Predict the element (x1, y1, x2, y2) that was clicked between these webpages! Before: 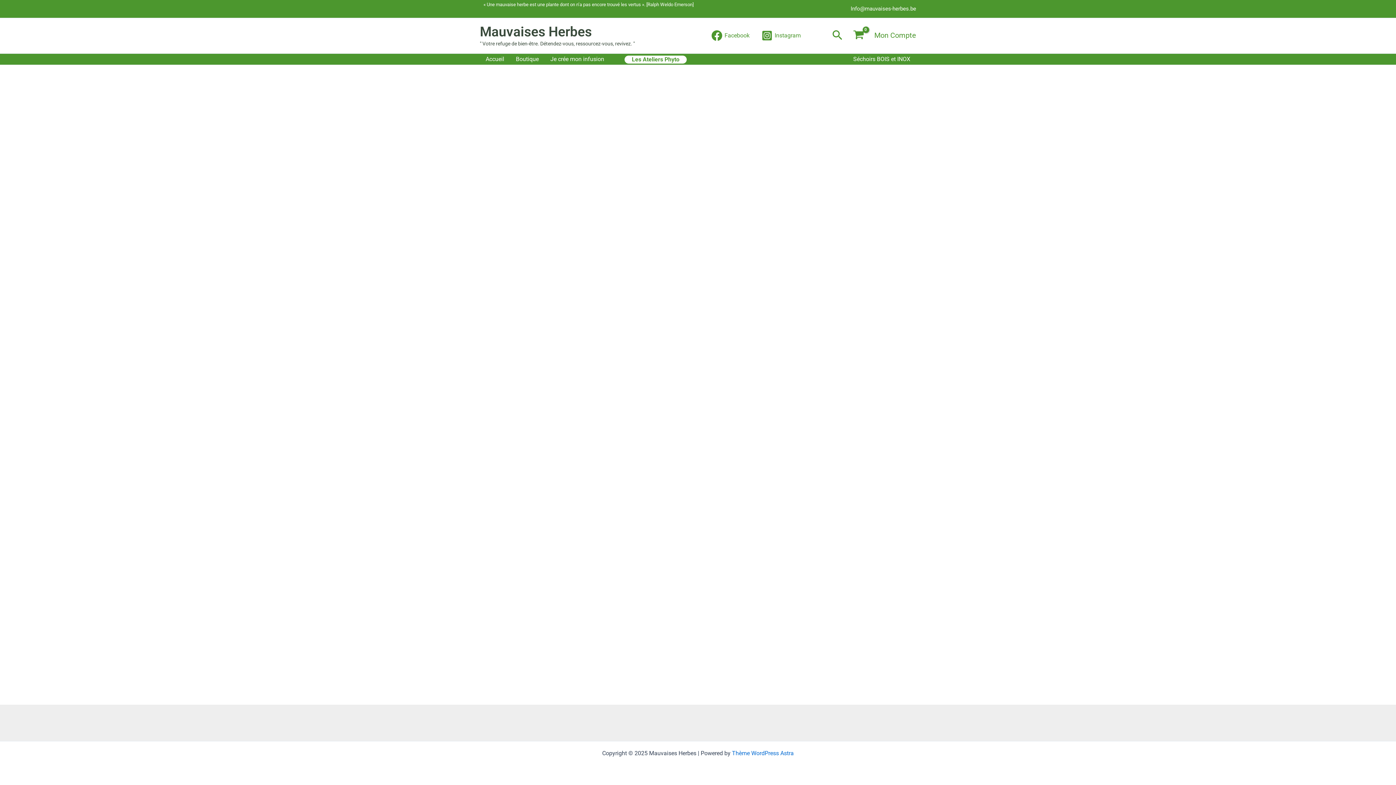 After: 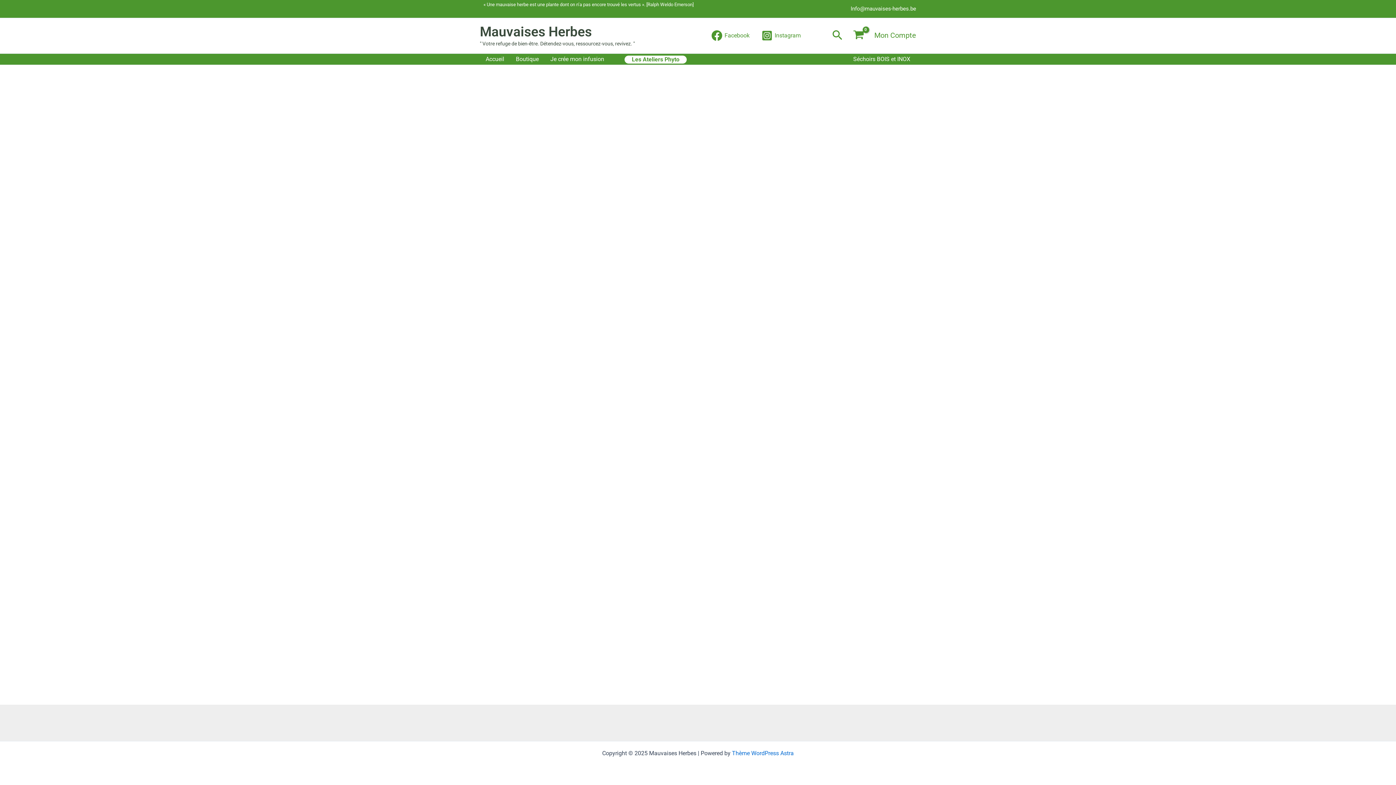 Action: label: Instagram bbox: (759, 30, 803, 41)